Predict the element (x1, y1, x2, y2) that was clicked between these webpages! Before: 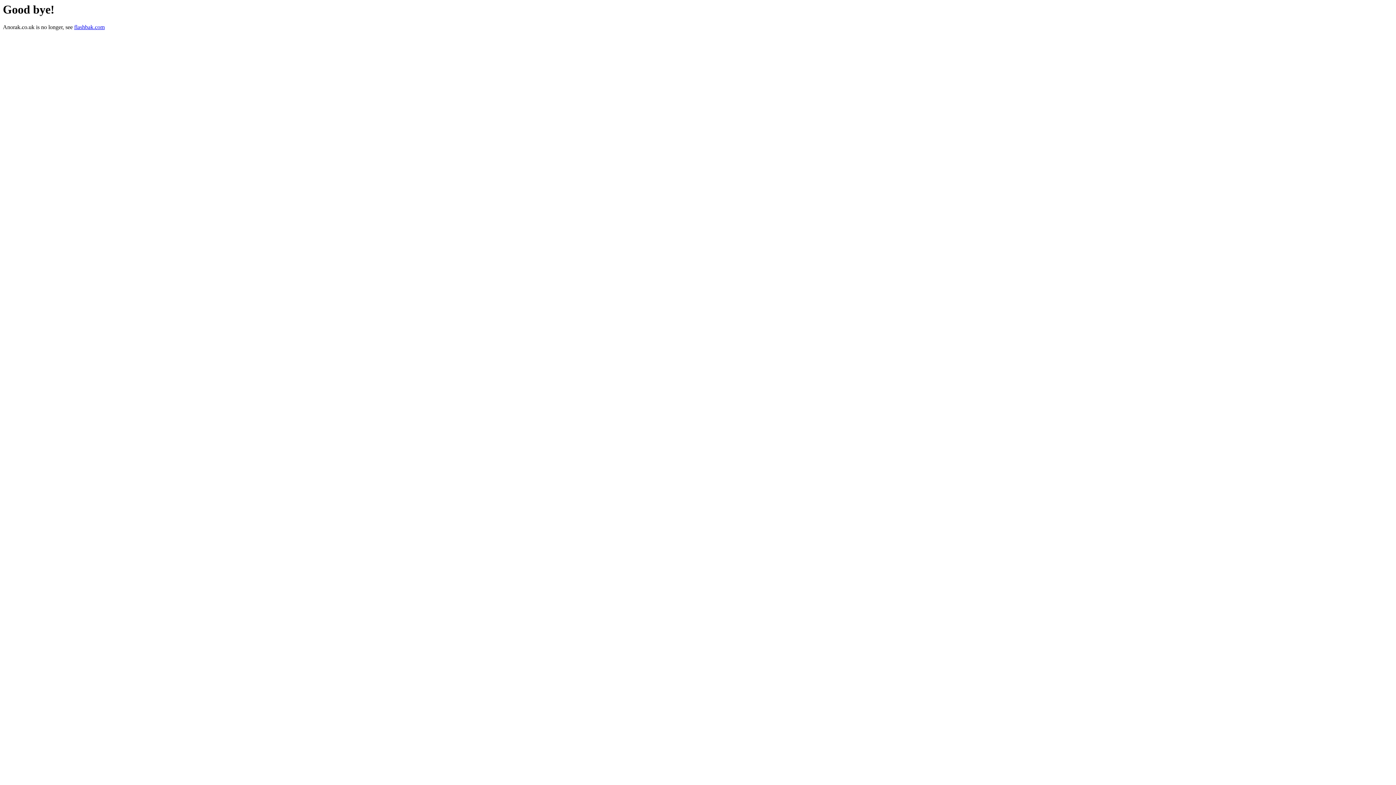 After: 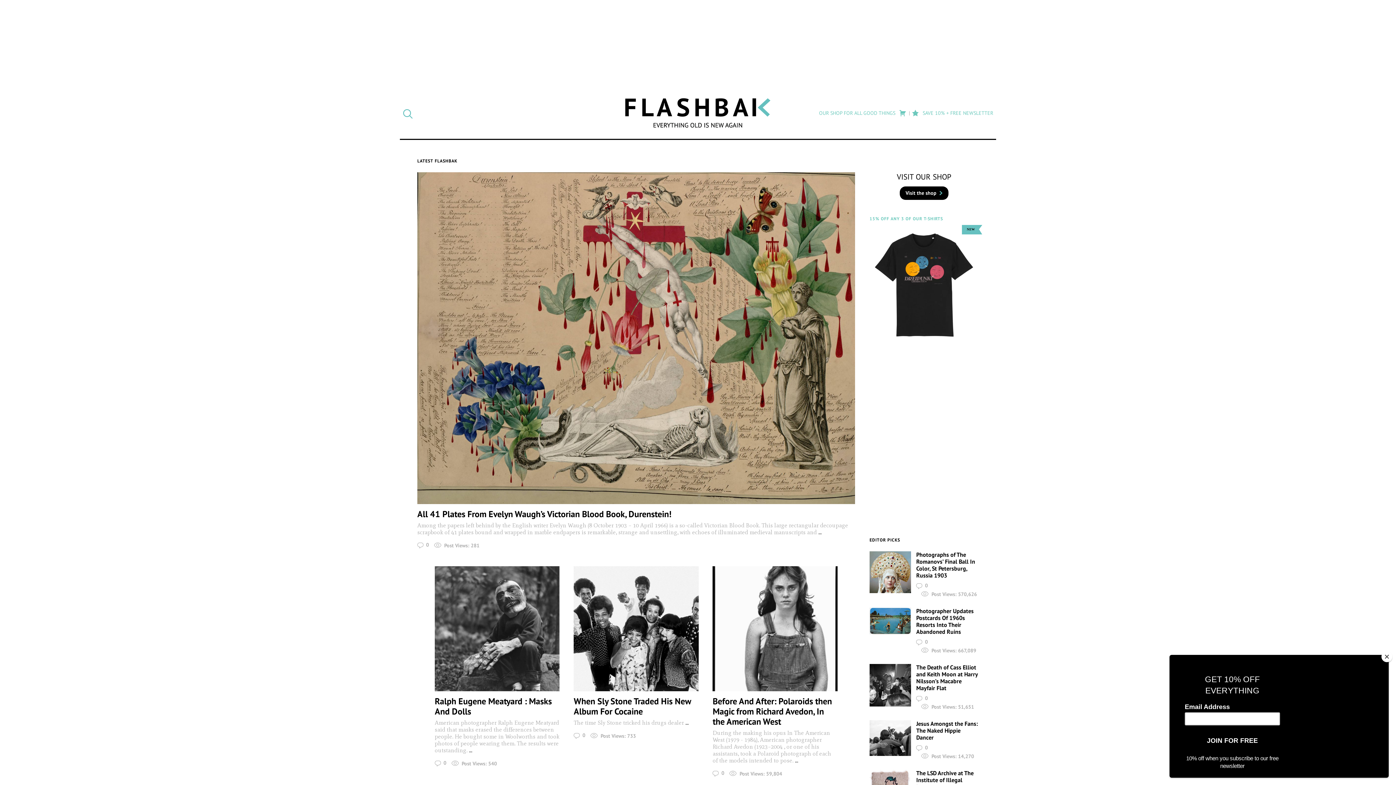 Action: label: flashbak.com bbox: (74, 24, 104, 30)